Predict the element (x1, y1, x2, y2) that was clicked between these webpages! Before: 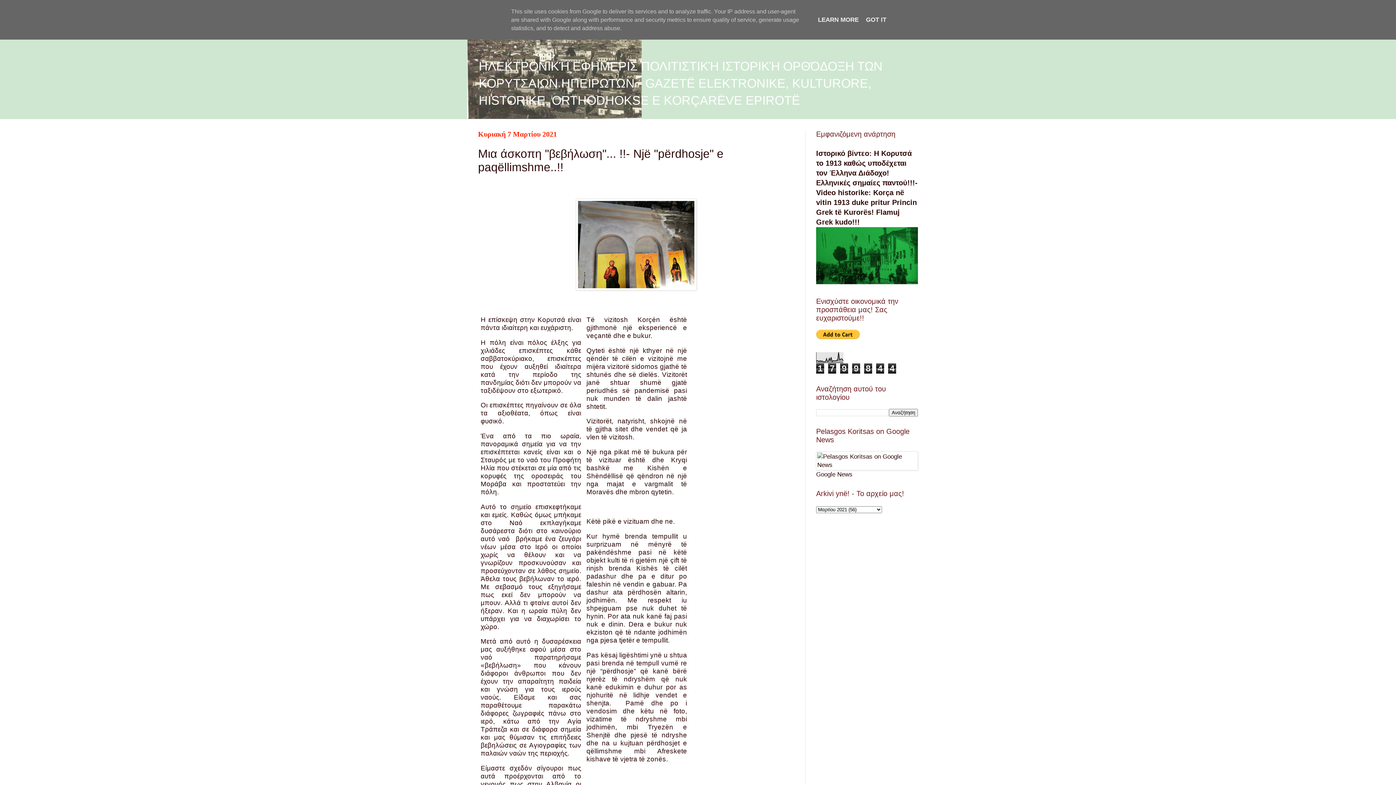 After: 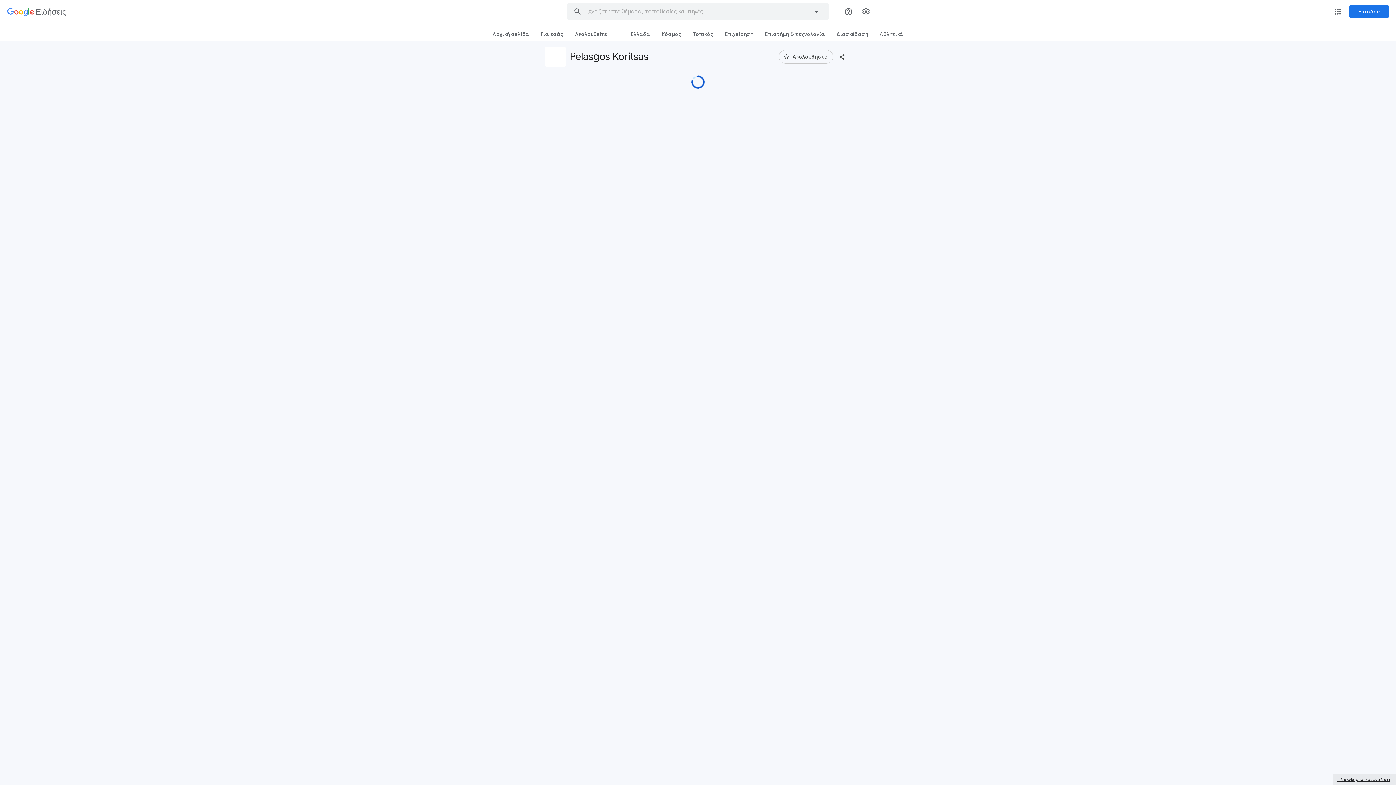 Action: bbox: (816, 461, 918, 468)